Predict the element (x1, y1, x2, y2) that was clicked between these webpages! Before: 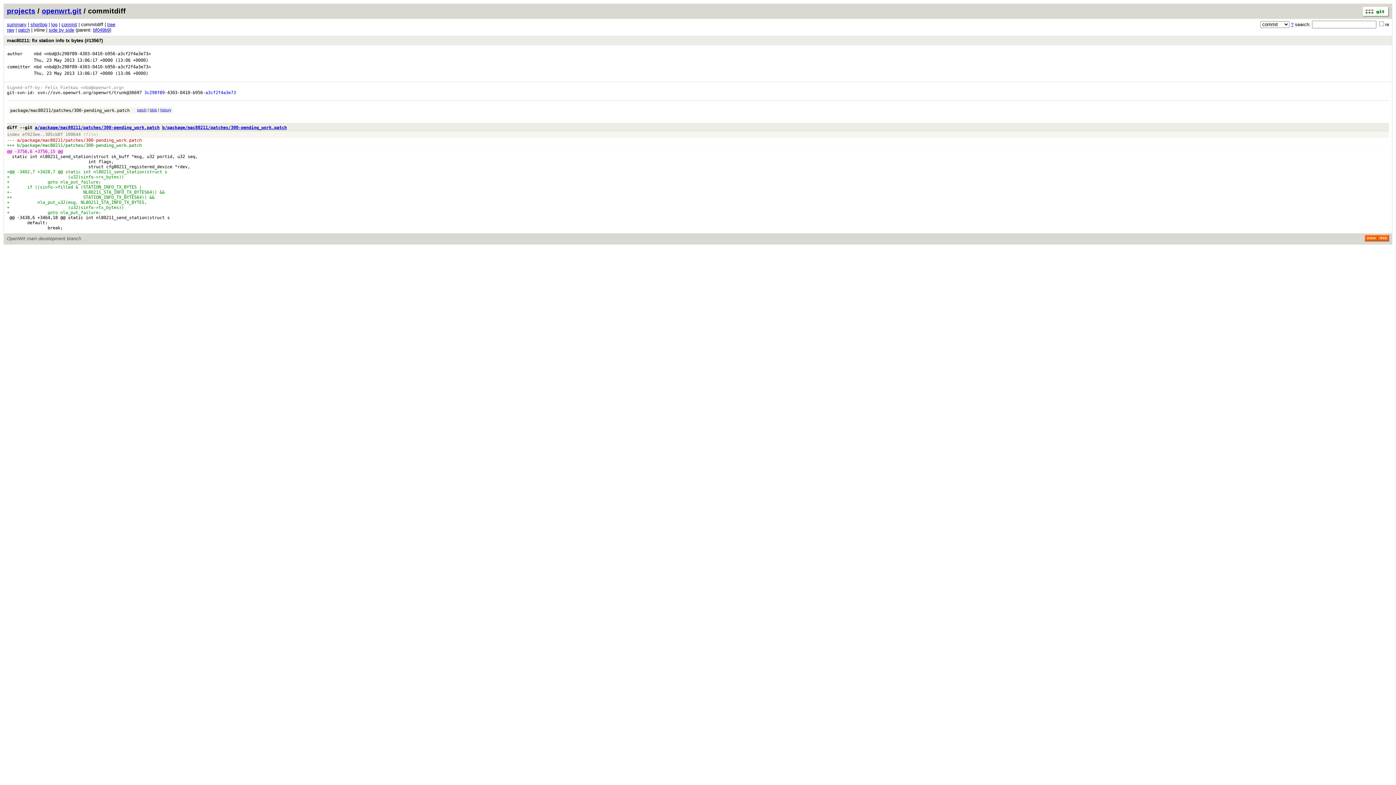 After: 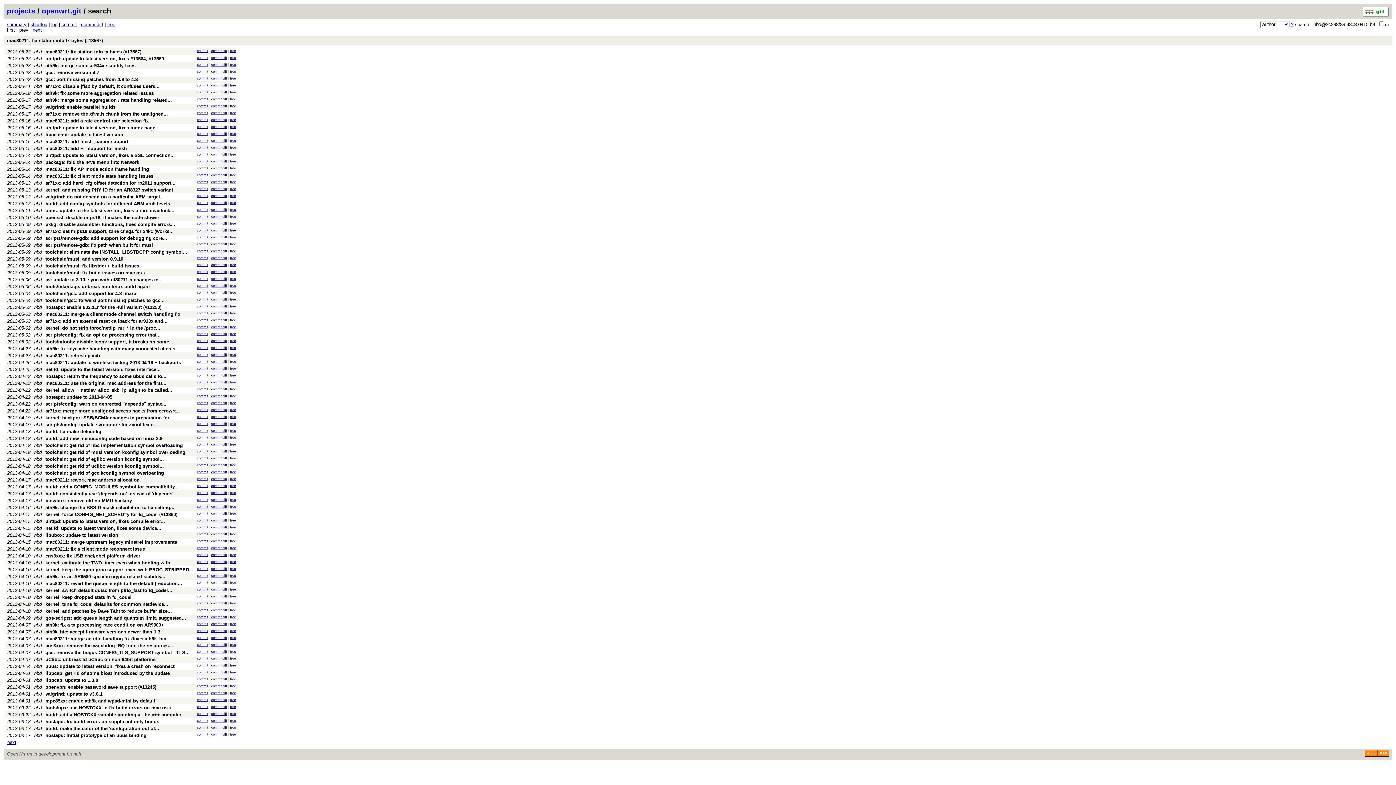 Action: label: <nbd@3c298f89-4303-0410-b956-a3cf2f4a3e73> bbox: (44, 51, 150, 56)